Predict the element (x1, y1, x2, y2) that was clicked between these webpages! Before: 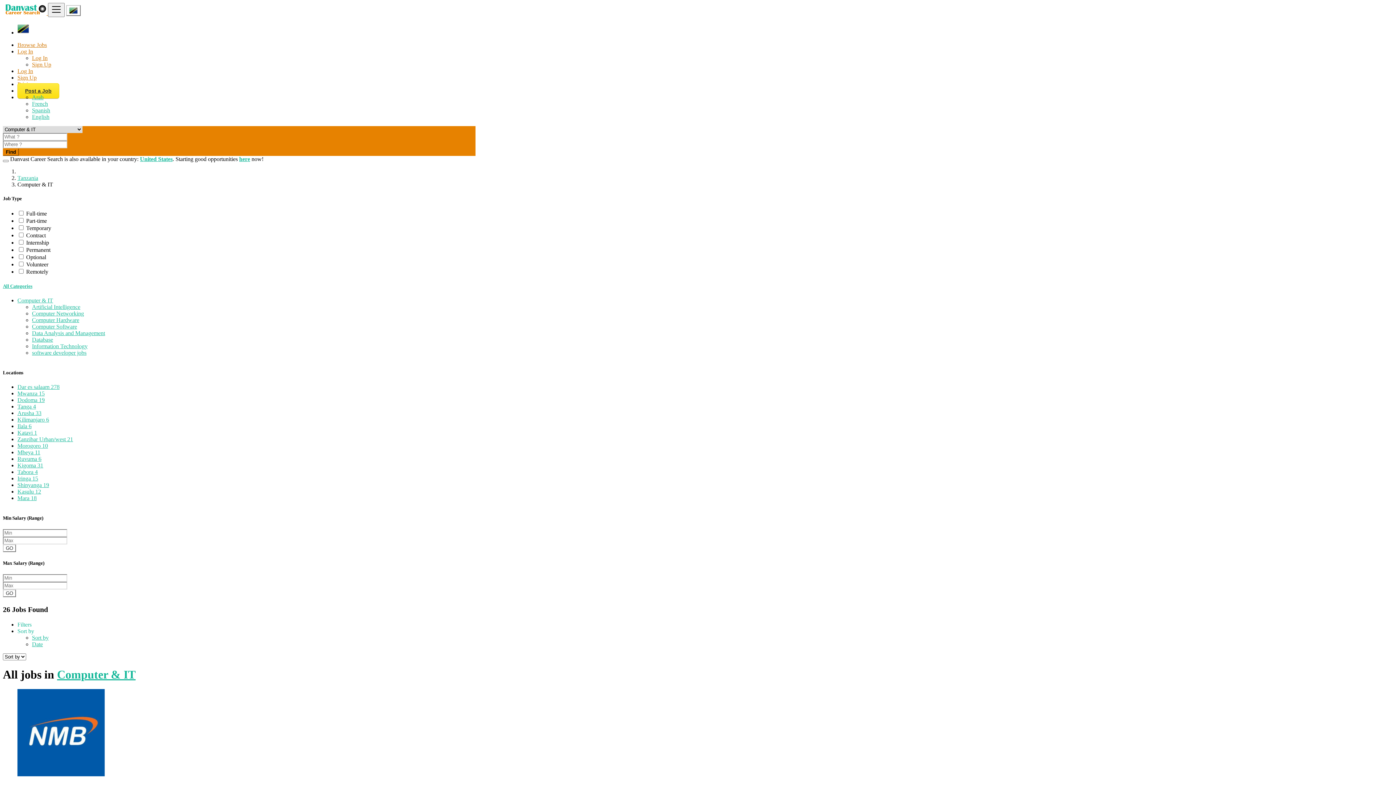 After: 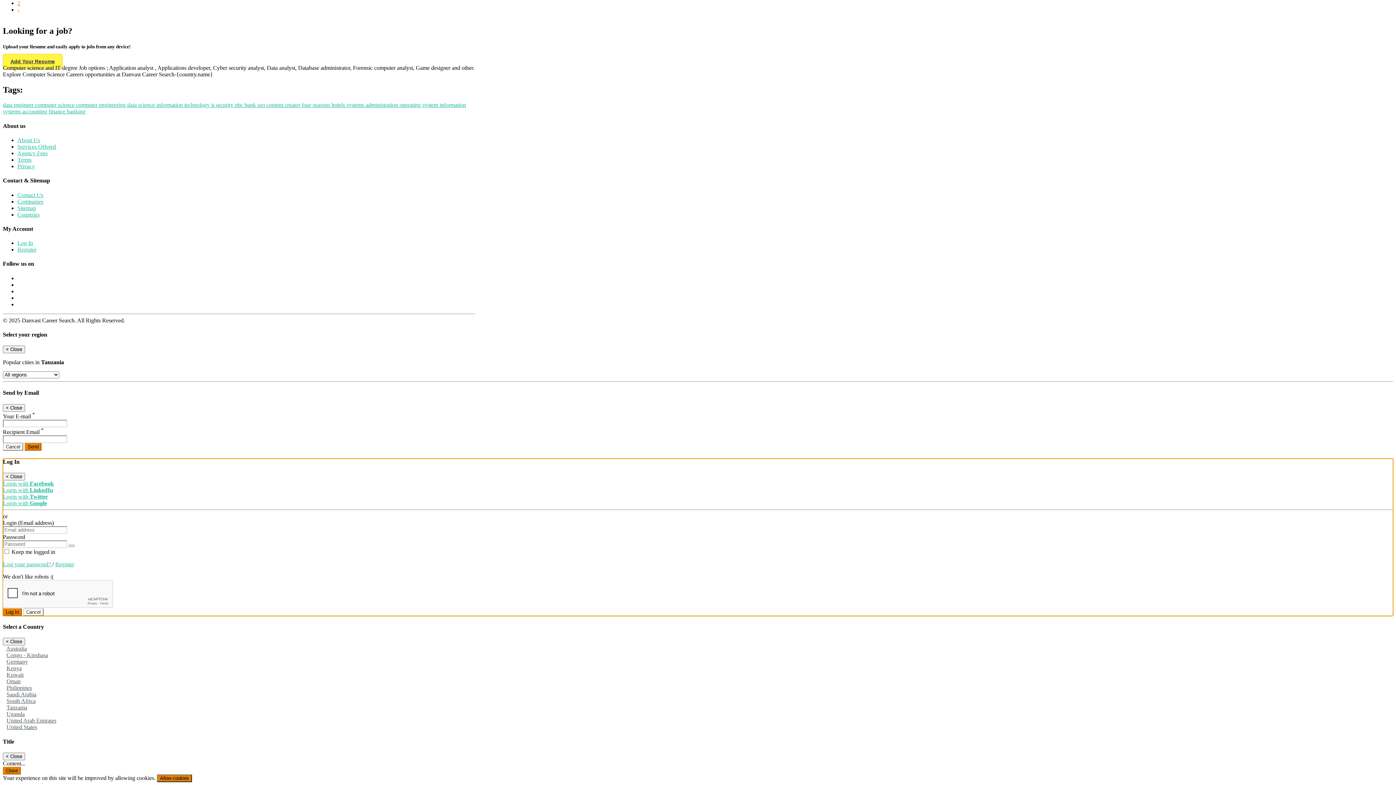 Action: label: Log In bbox: (32, 54, 47, 61)